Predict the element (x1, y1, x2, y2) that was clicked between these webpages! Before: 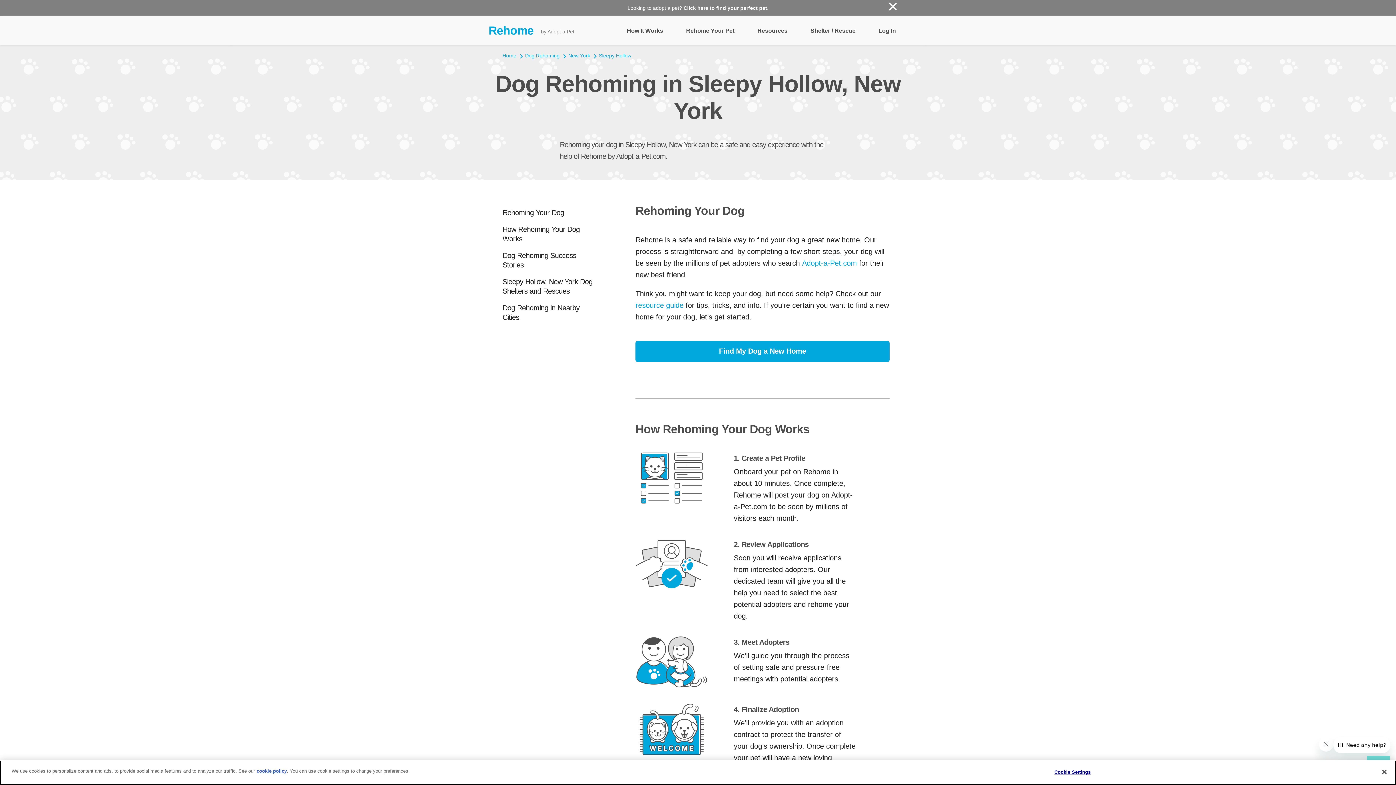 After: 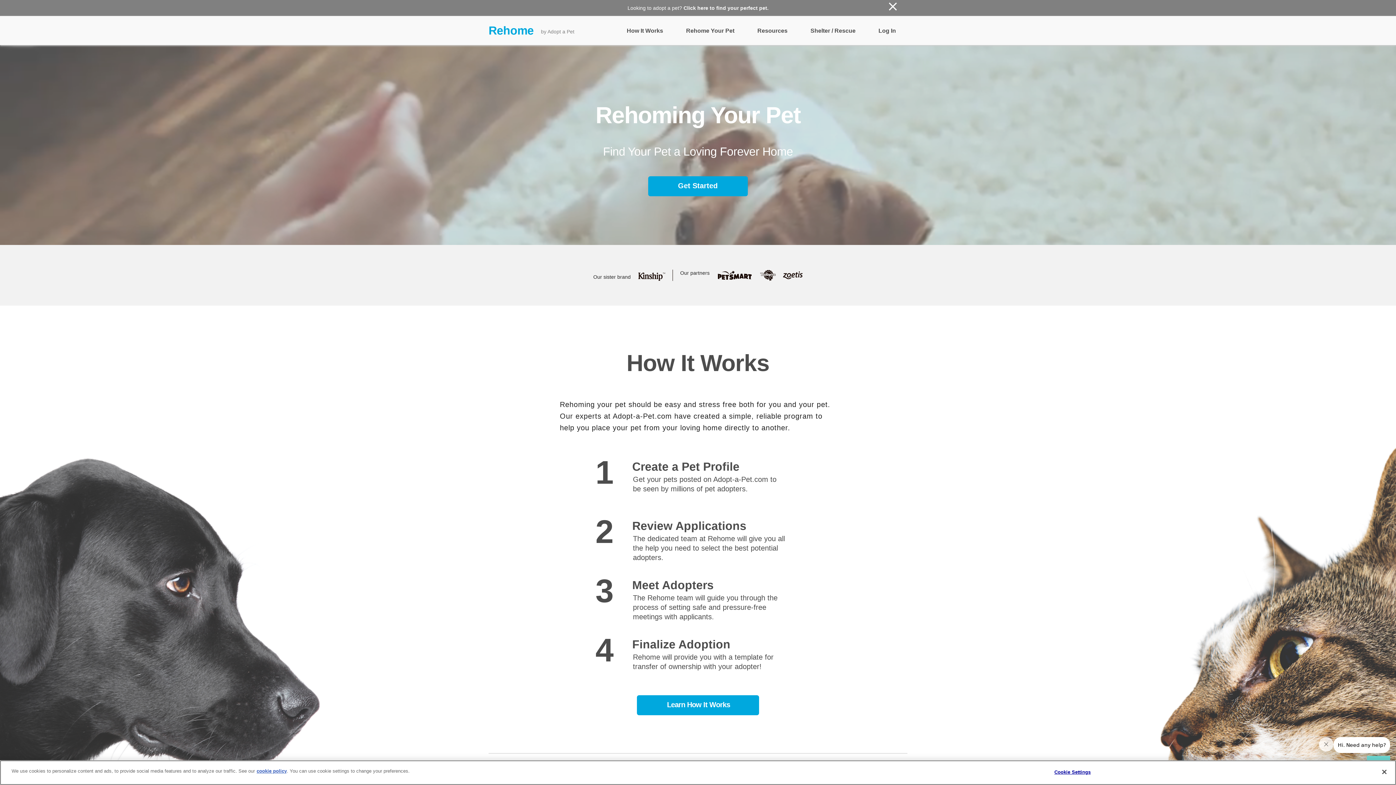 Action: bbox: (502, 52, 525, 58) label: Home